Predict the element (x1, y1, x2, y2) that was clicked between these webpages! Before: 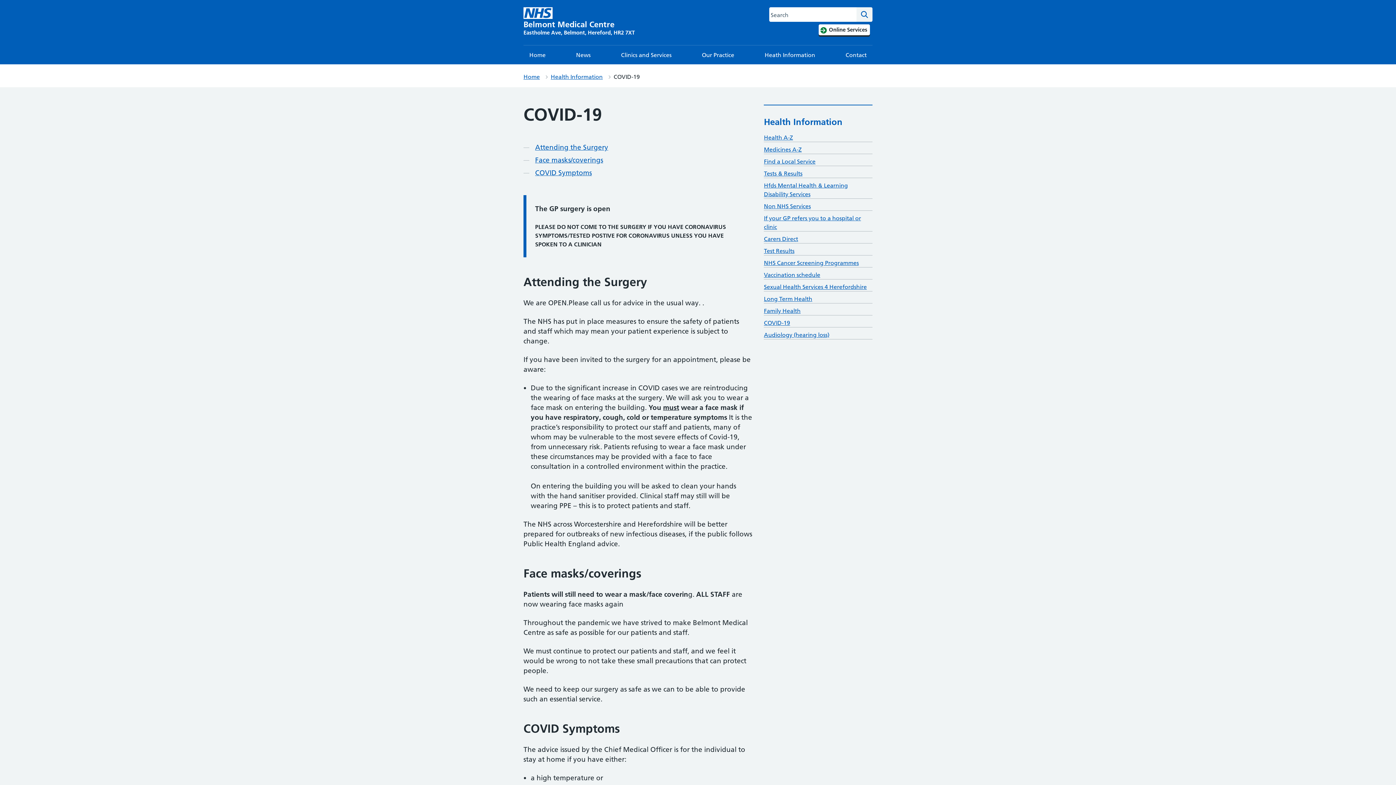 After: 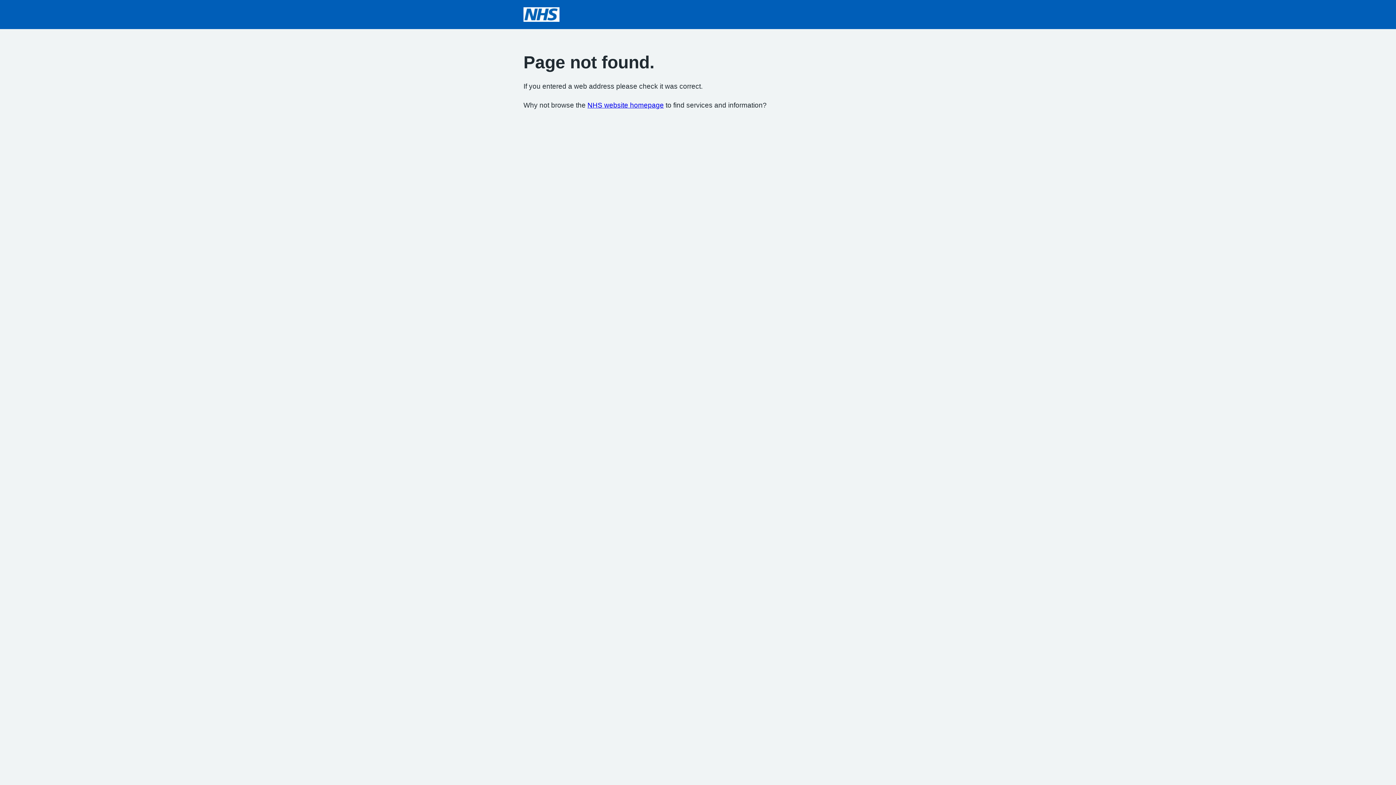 Action: bbox: (764, 271, 820, 278) label: Vaccination schedule